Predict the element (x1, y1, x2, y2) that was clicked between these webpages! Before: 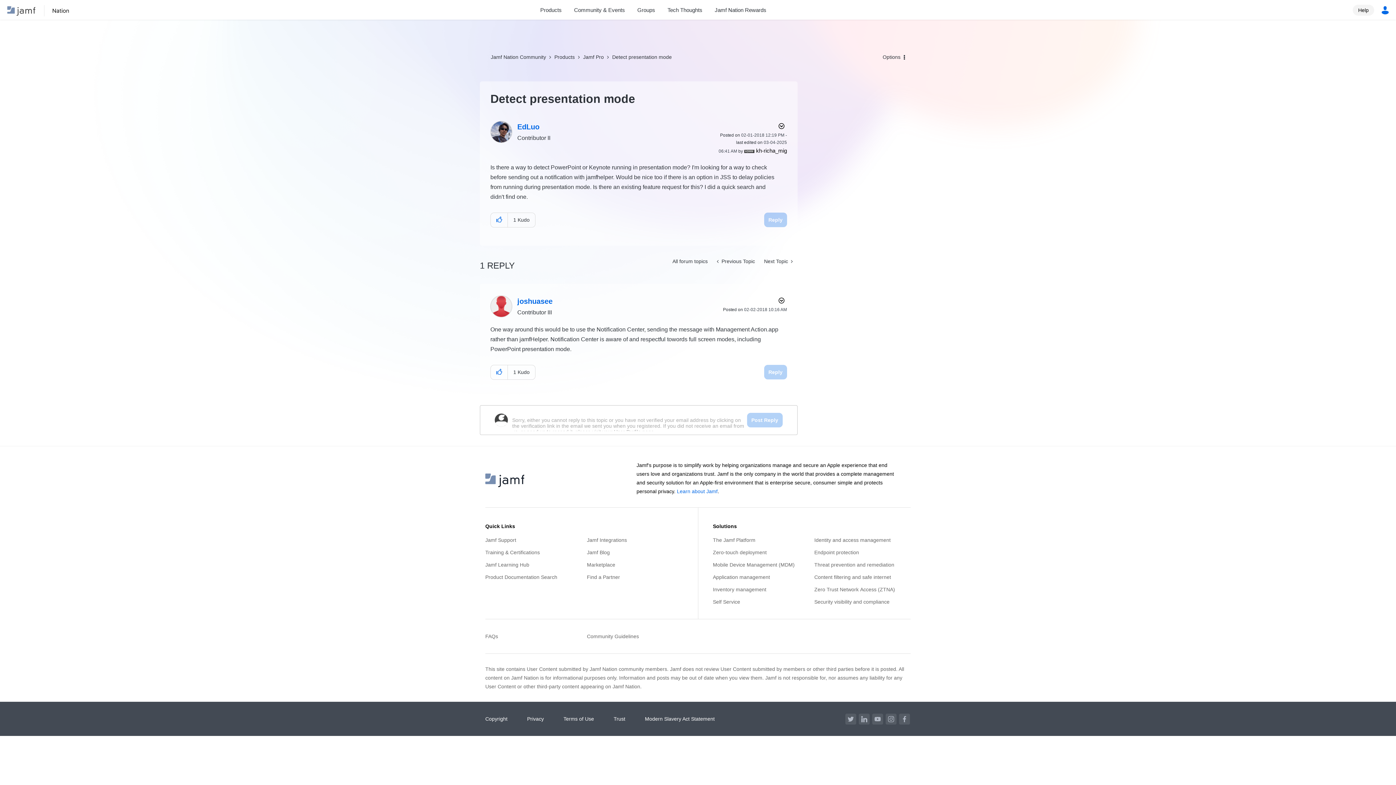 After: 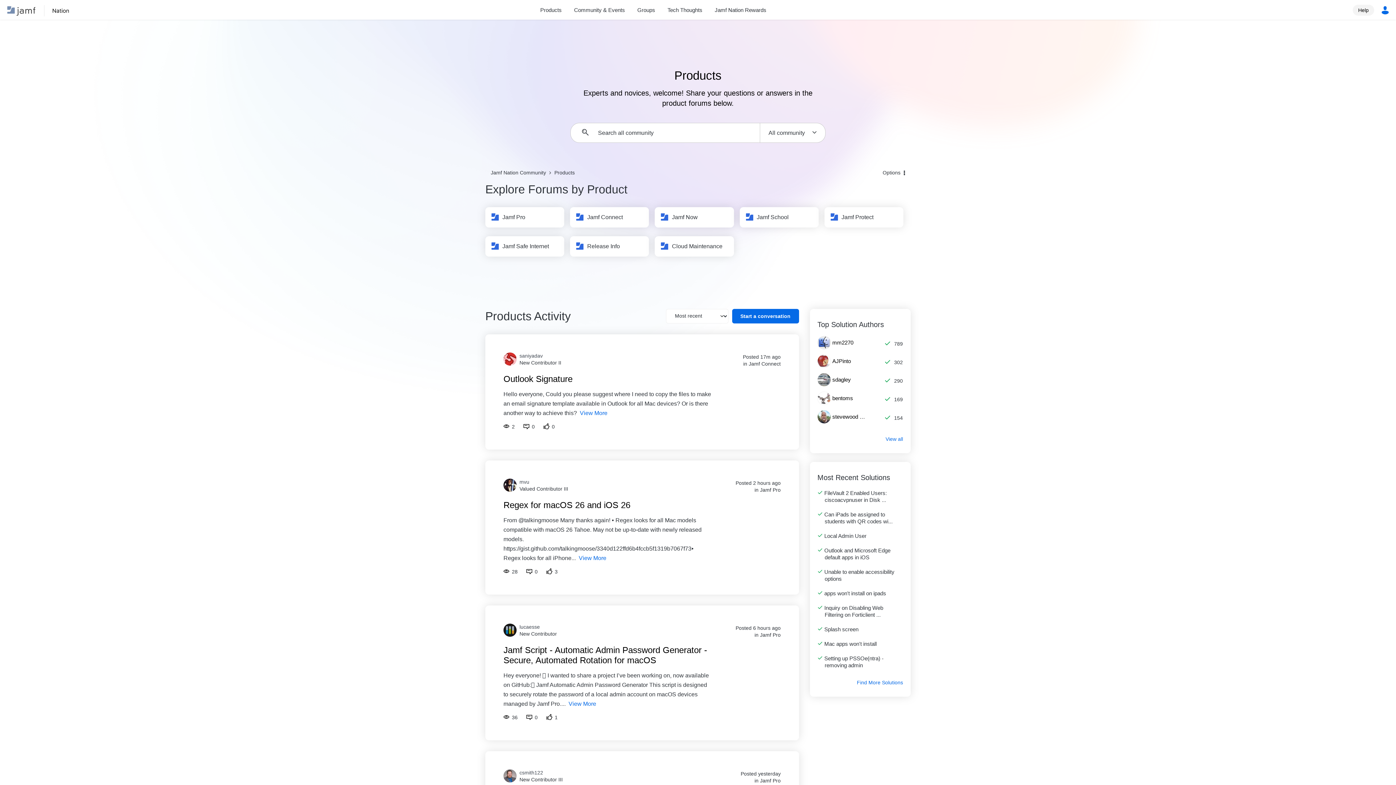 Action: bbox: (534, 5, 568, 14) label: Products